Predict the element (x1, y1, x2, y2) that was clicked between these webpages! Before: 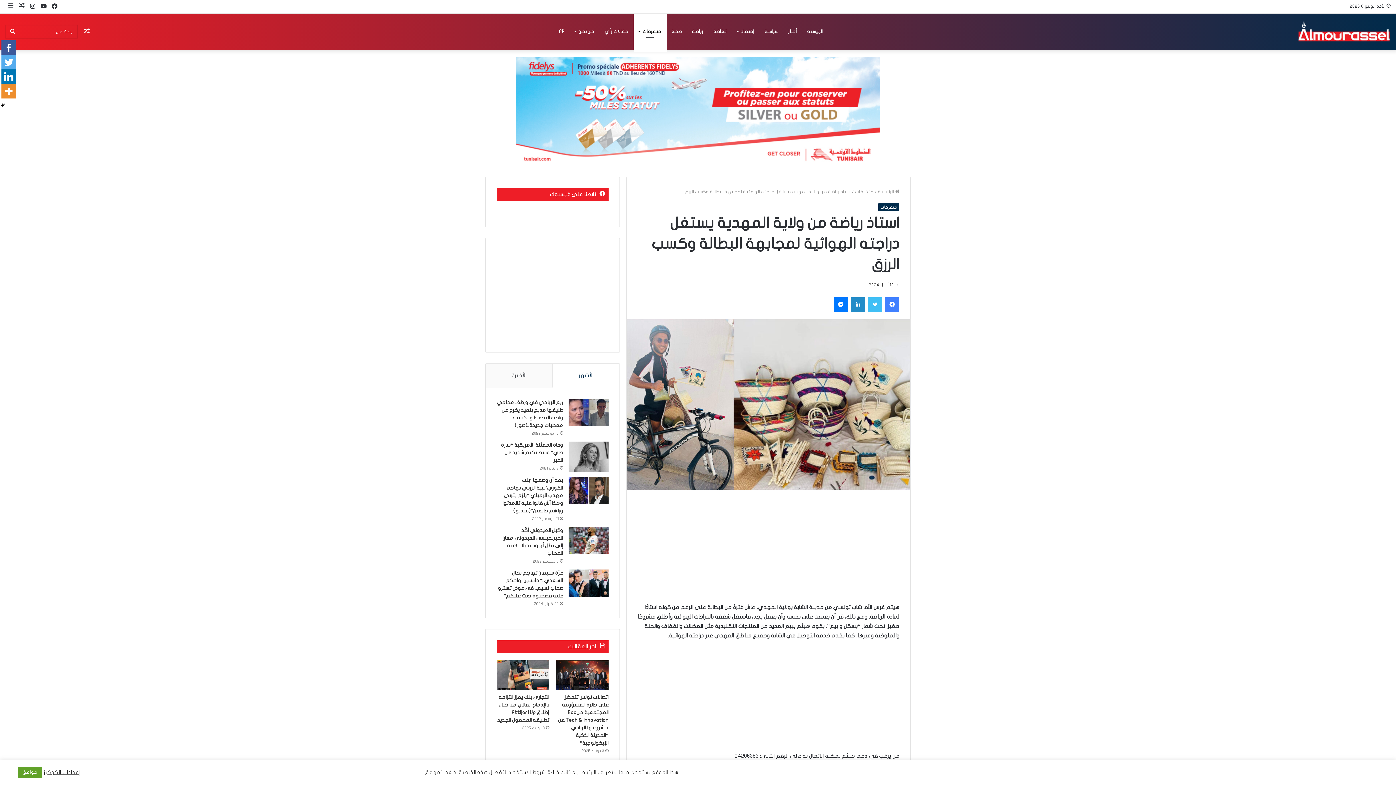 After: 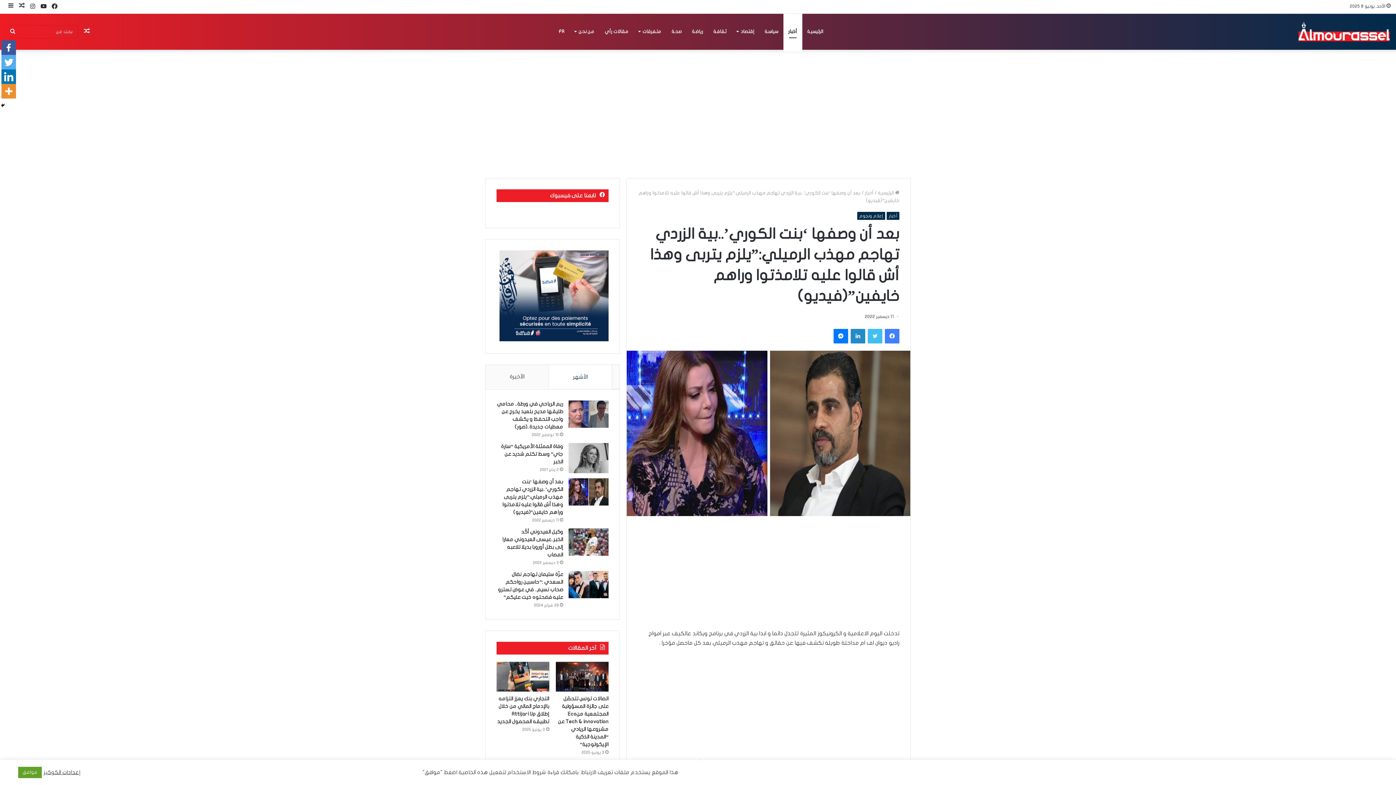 Action: bbox: (502, 477, 563, 513) label: بعد أن وصفها ‘بنت الكوري’..بية الزردي تهاجم مهذب الرميلي:”يلزم يتربى وهذا أش قالوا عليه تلامذتوا وراهم خايفين”(فيديو)